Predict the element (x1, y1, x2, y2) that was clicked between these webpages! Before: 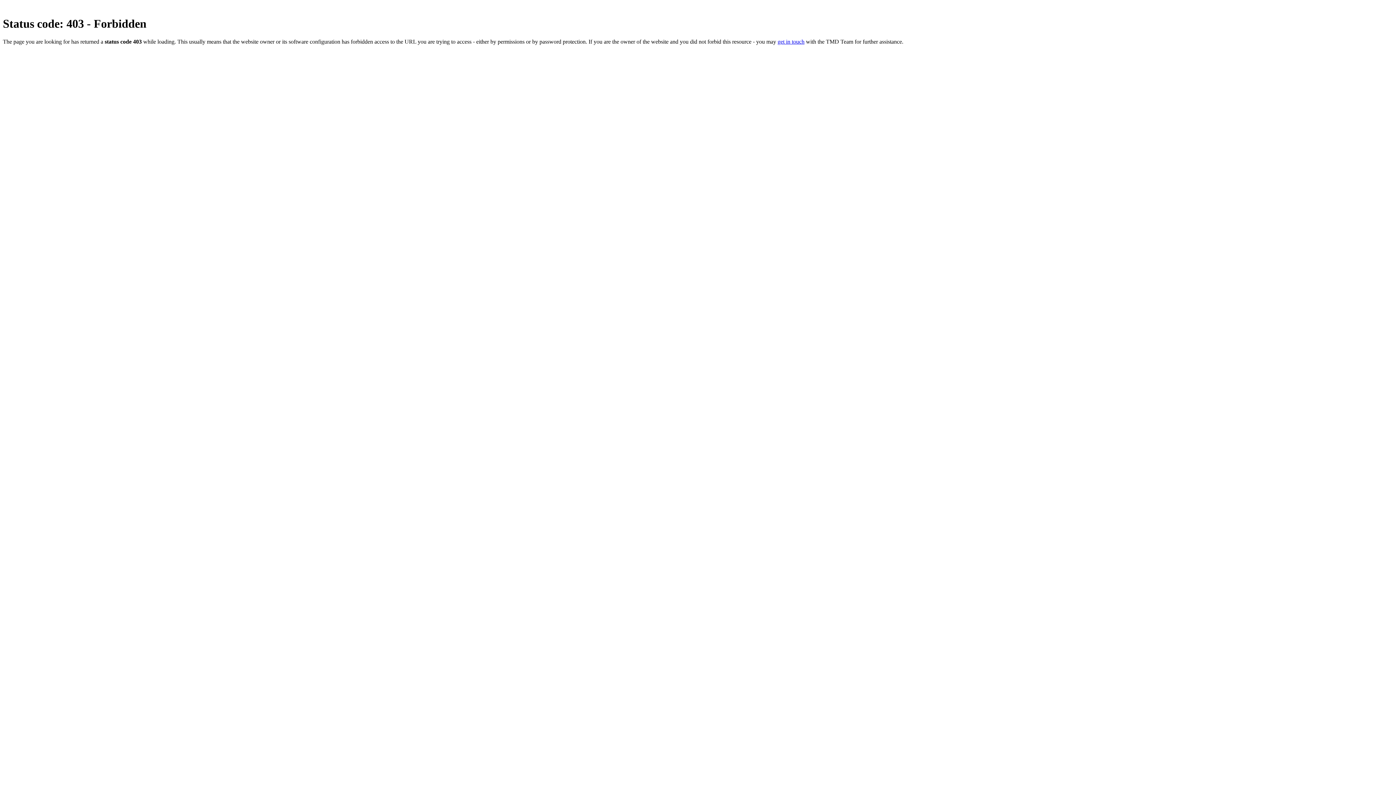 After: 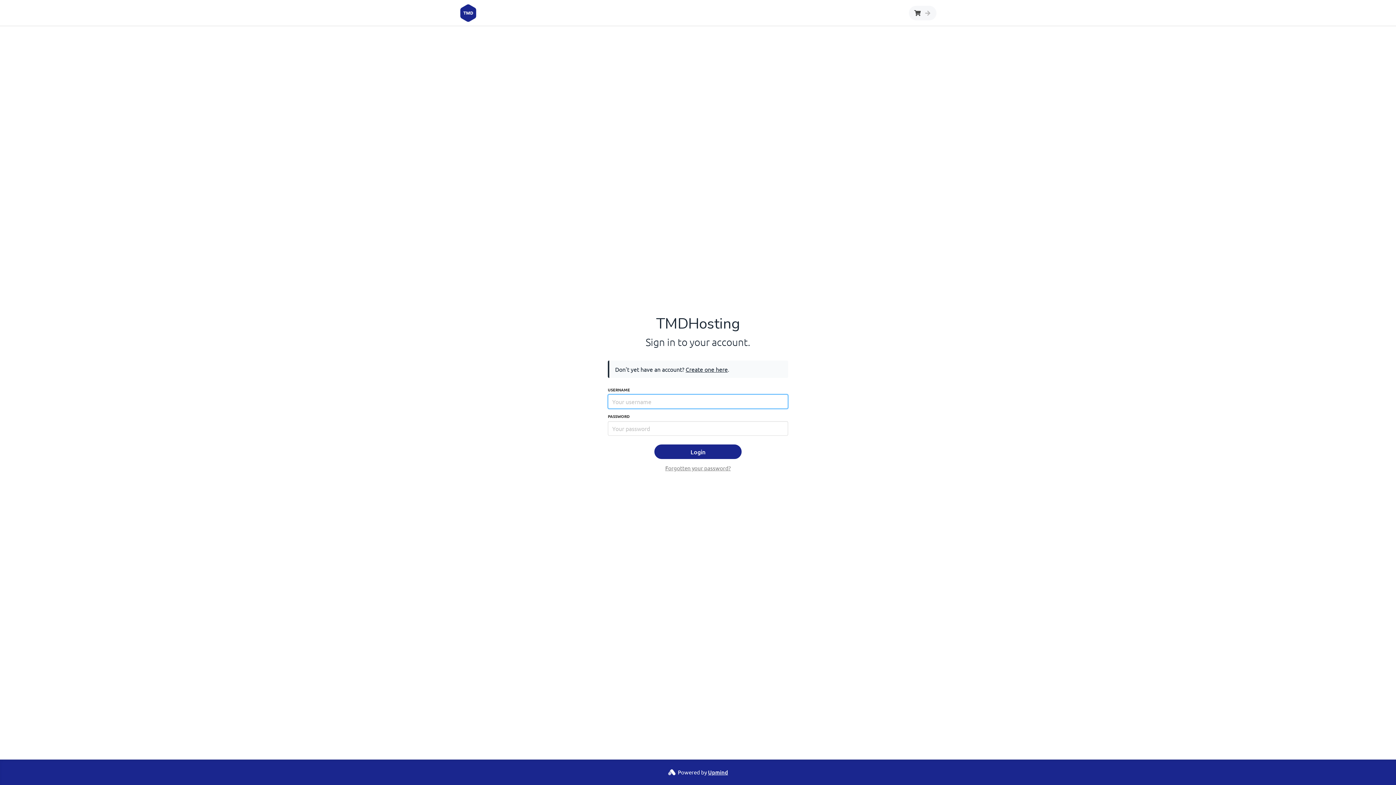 Action: label: get in touch bbox: (777, 38, 804, 44)